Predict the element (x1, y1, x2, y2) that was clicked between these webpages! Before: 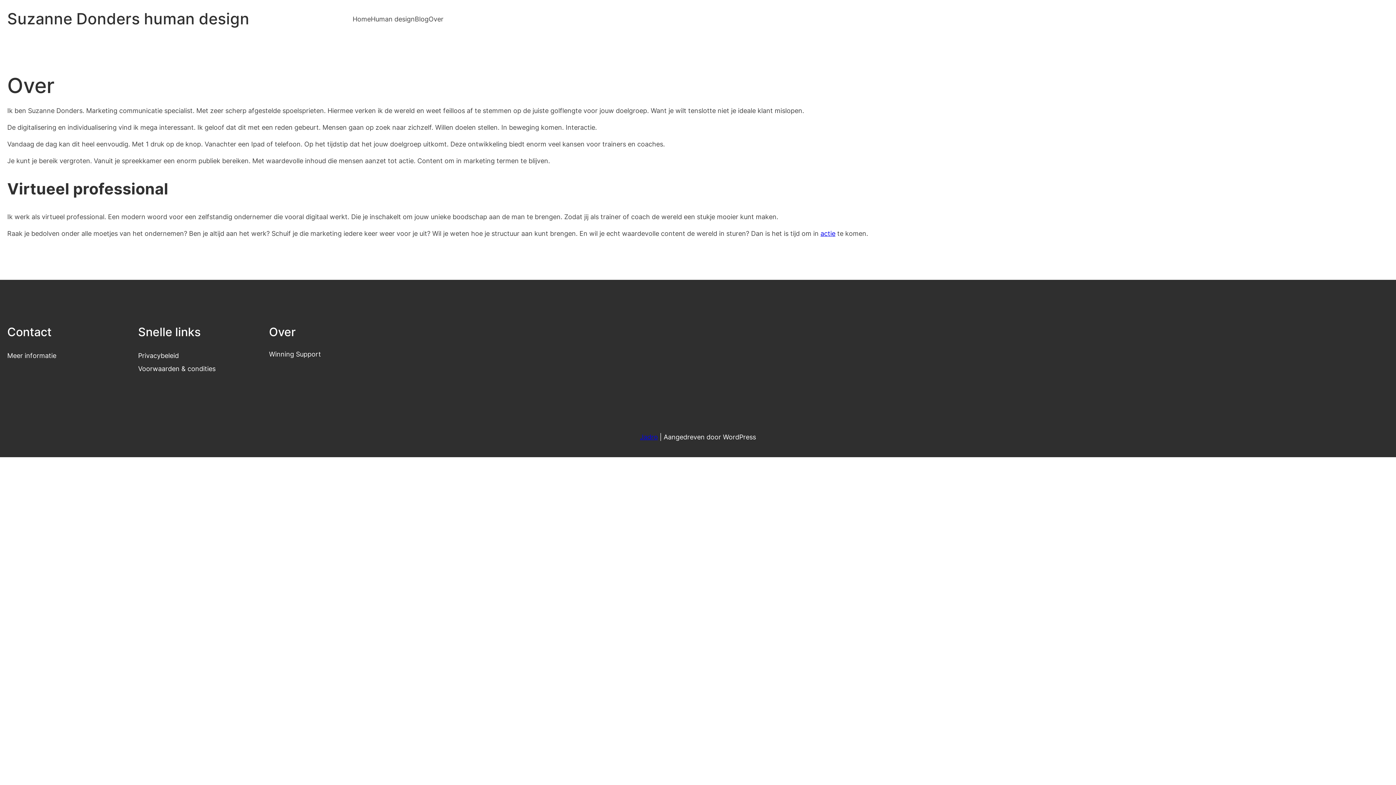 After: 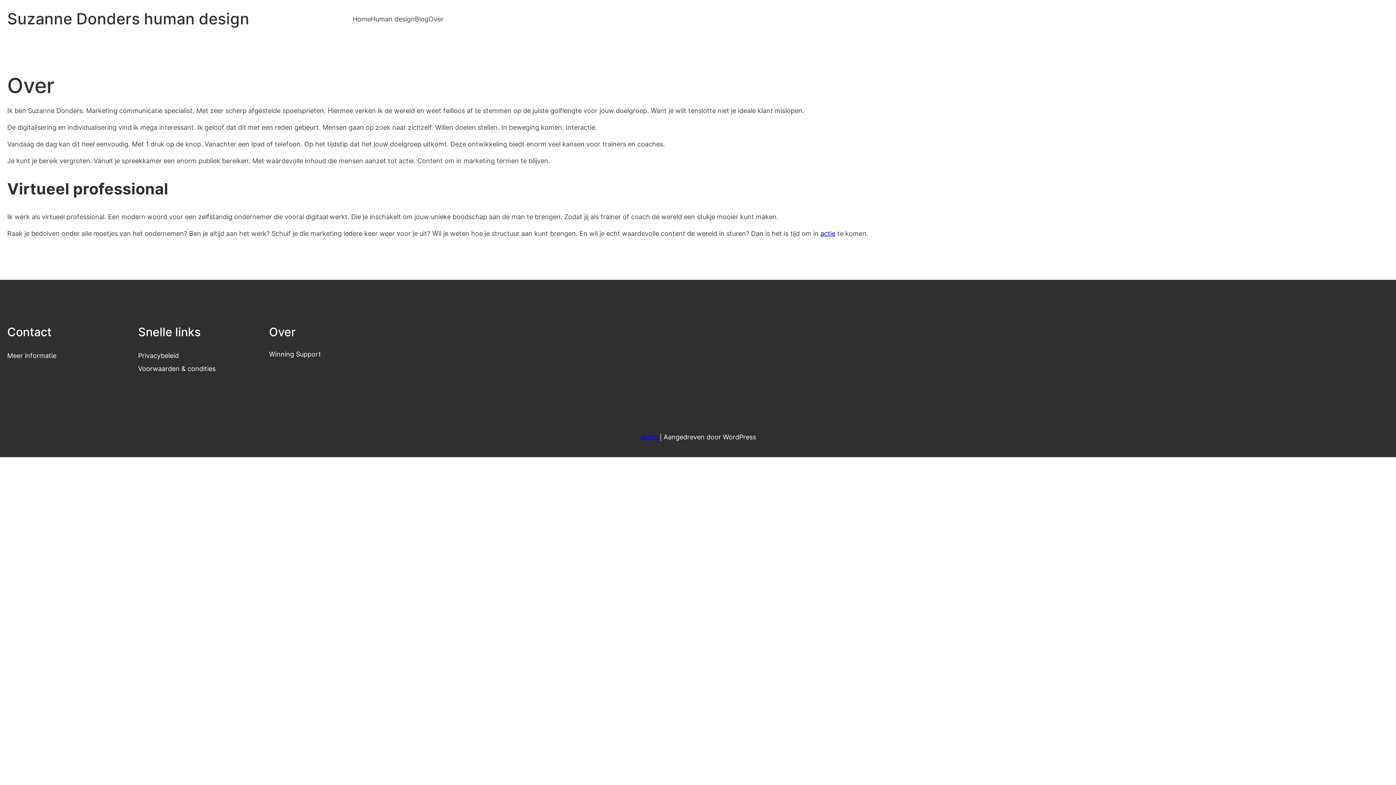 Action: bbox: (370, 13, 414, 23) label: Human design